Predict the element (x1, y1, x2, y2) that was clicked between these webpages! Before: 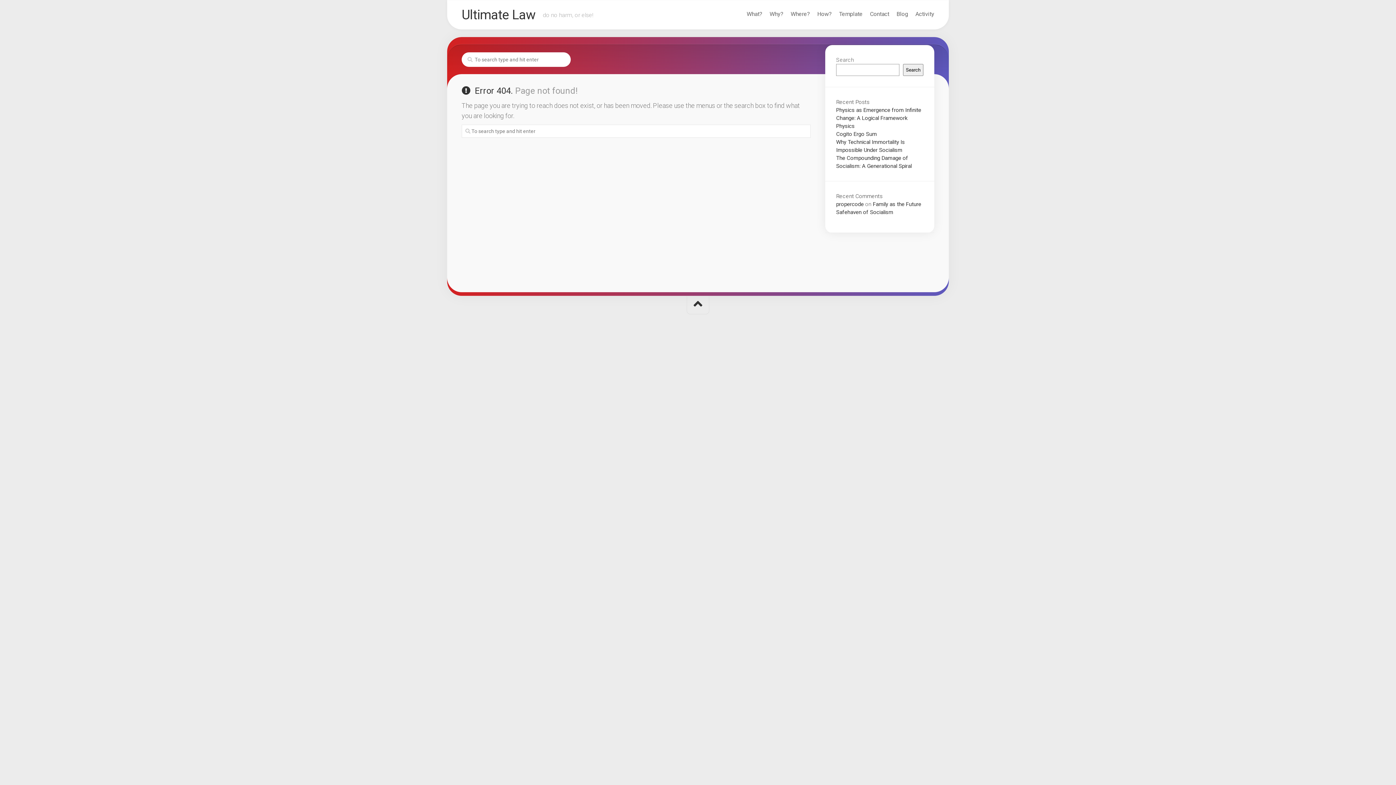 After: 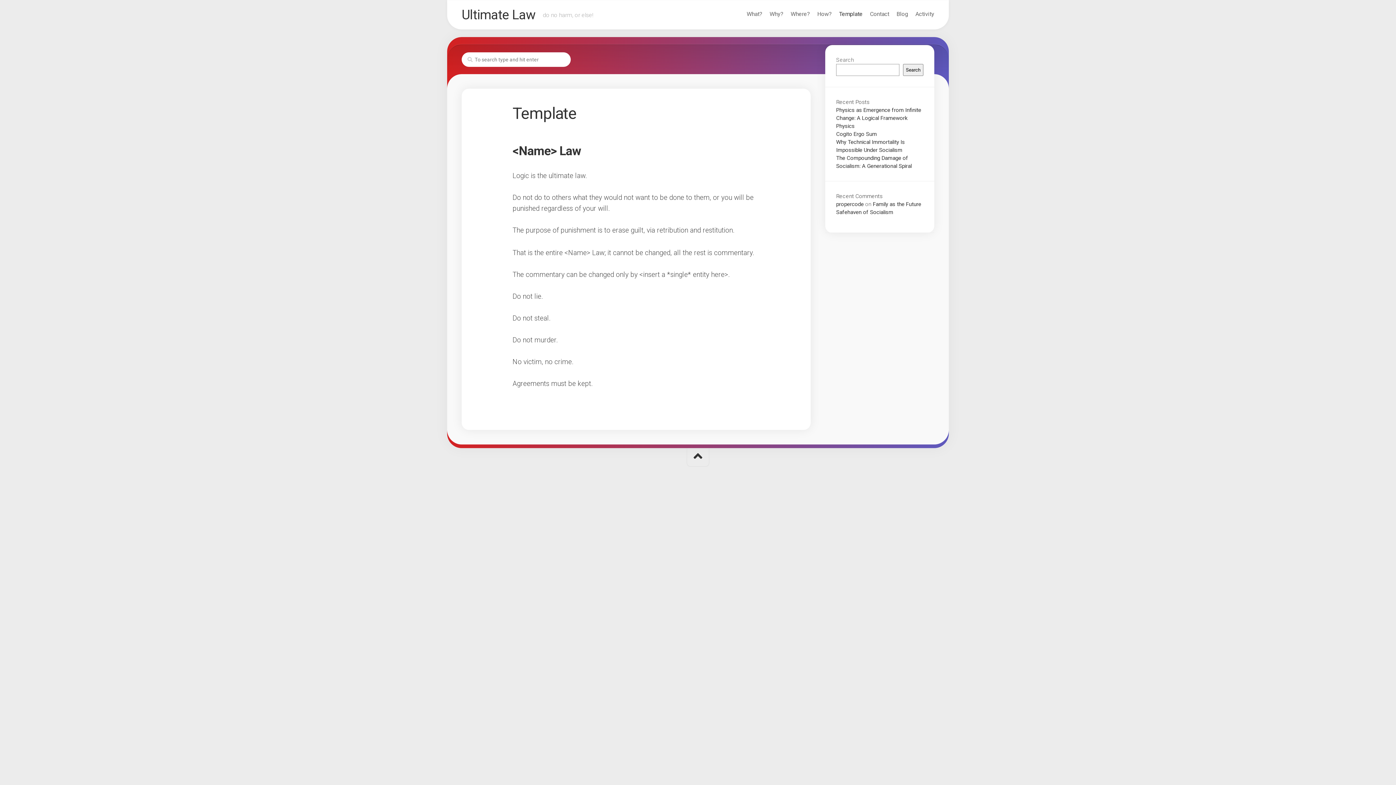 Action: label: Template bbox: (839, 10, 862, 17)